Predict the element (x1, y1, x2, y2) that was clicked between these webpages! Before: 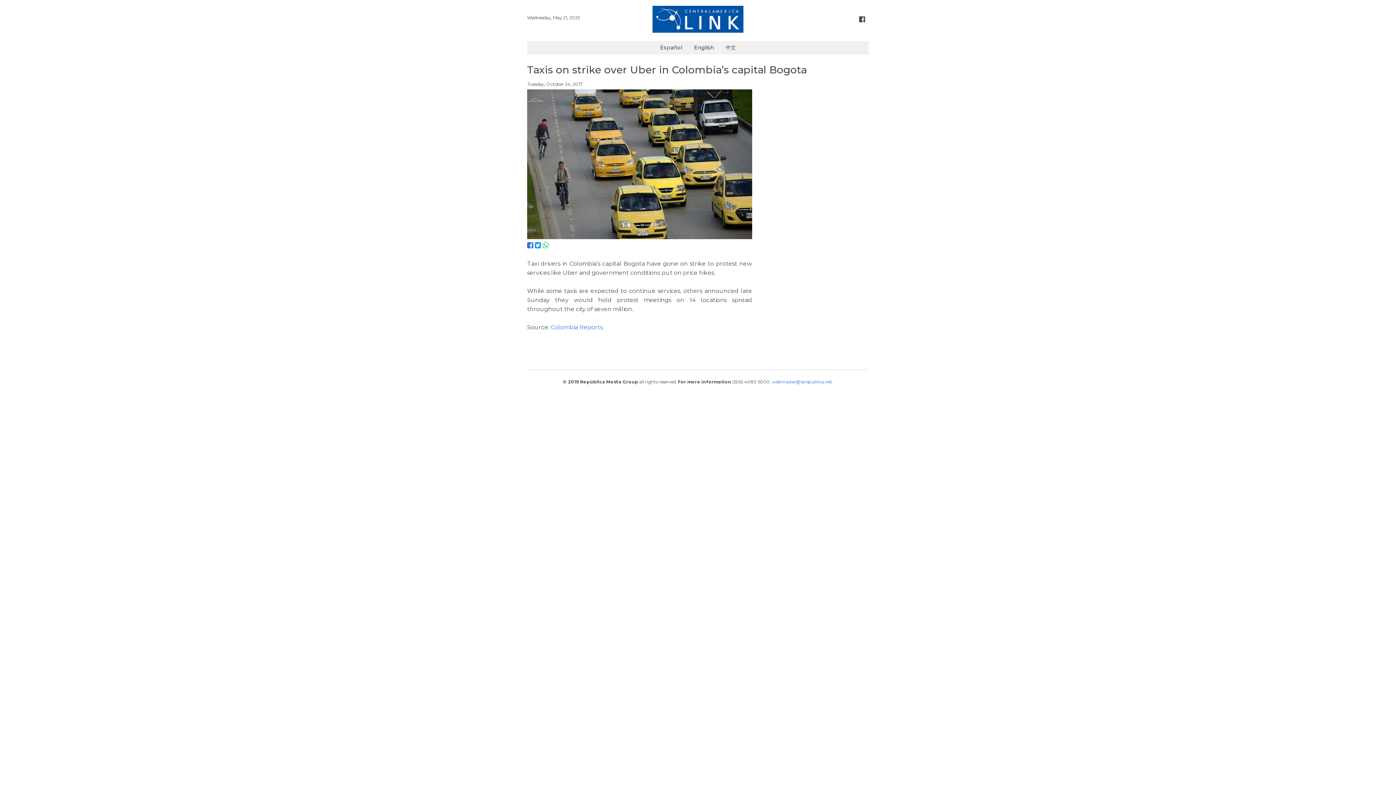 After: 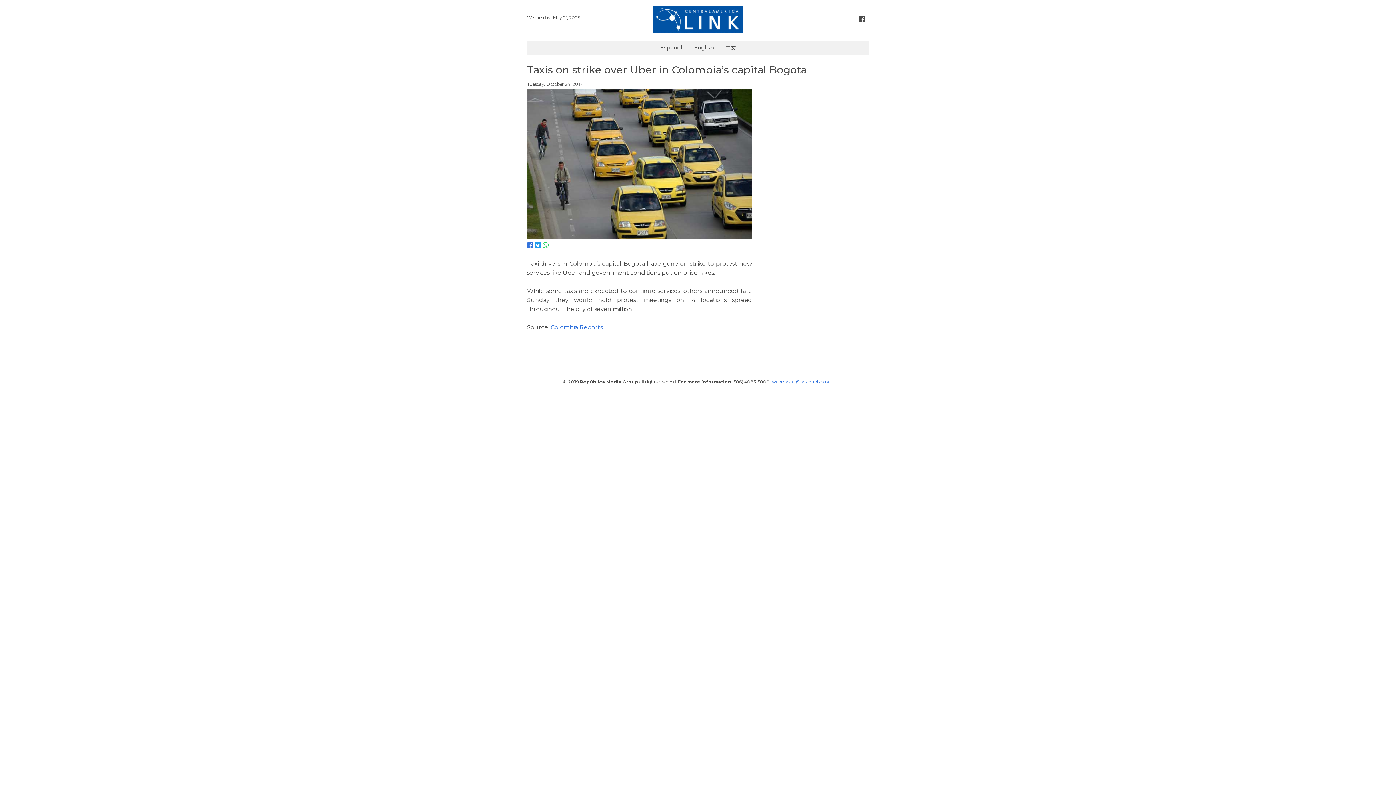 Action: bbox: (859, 14, 869, 24)